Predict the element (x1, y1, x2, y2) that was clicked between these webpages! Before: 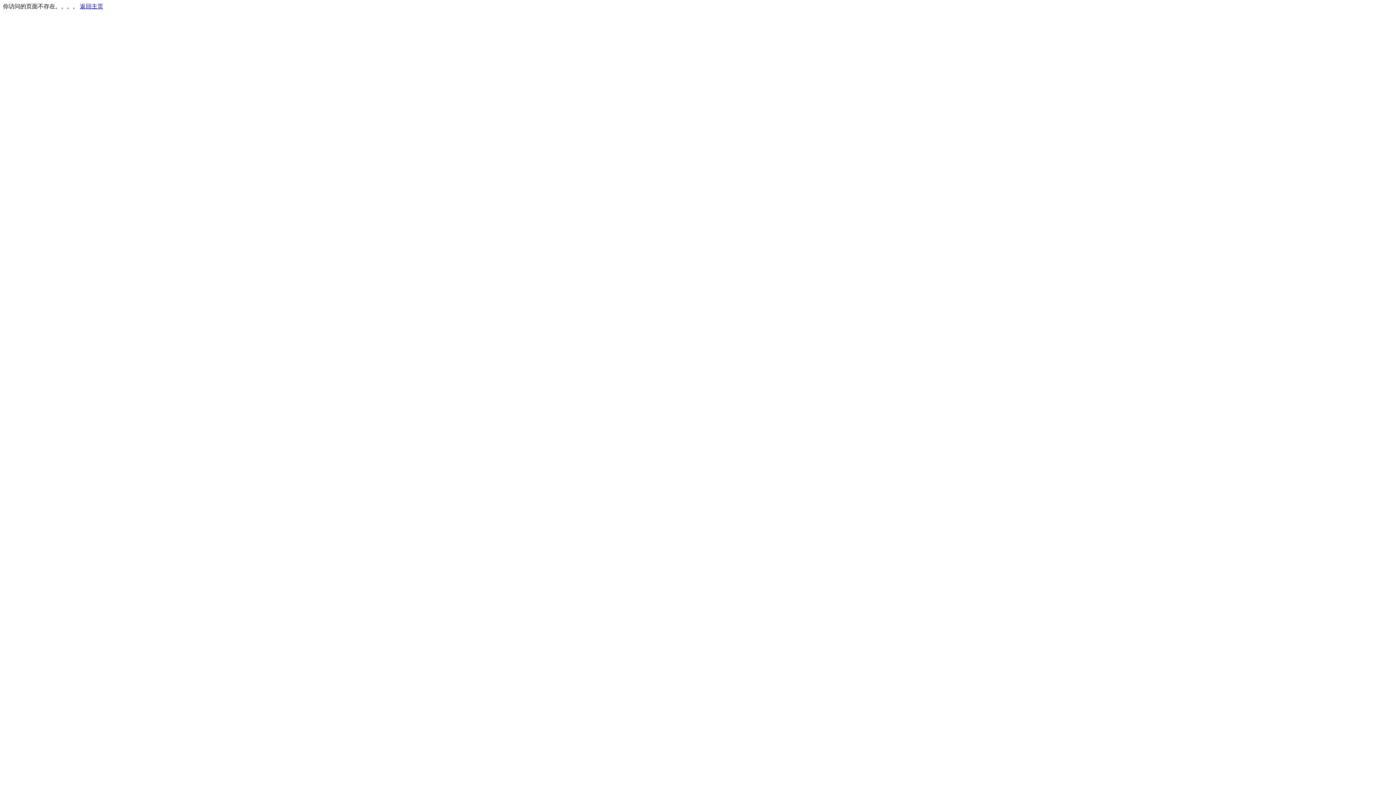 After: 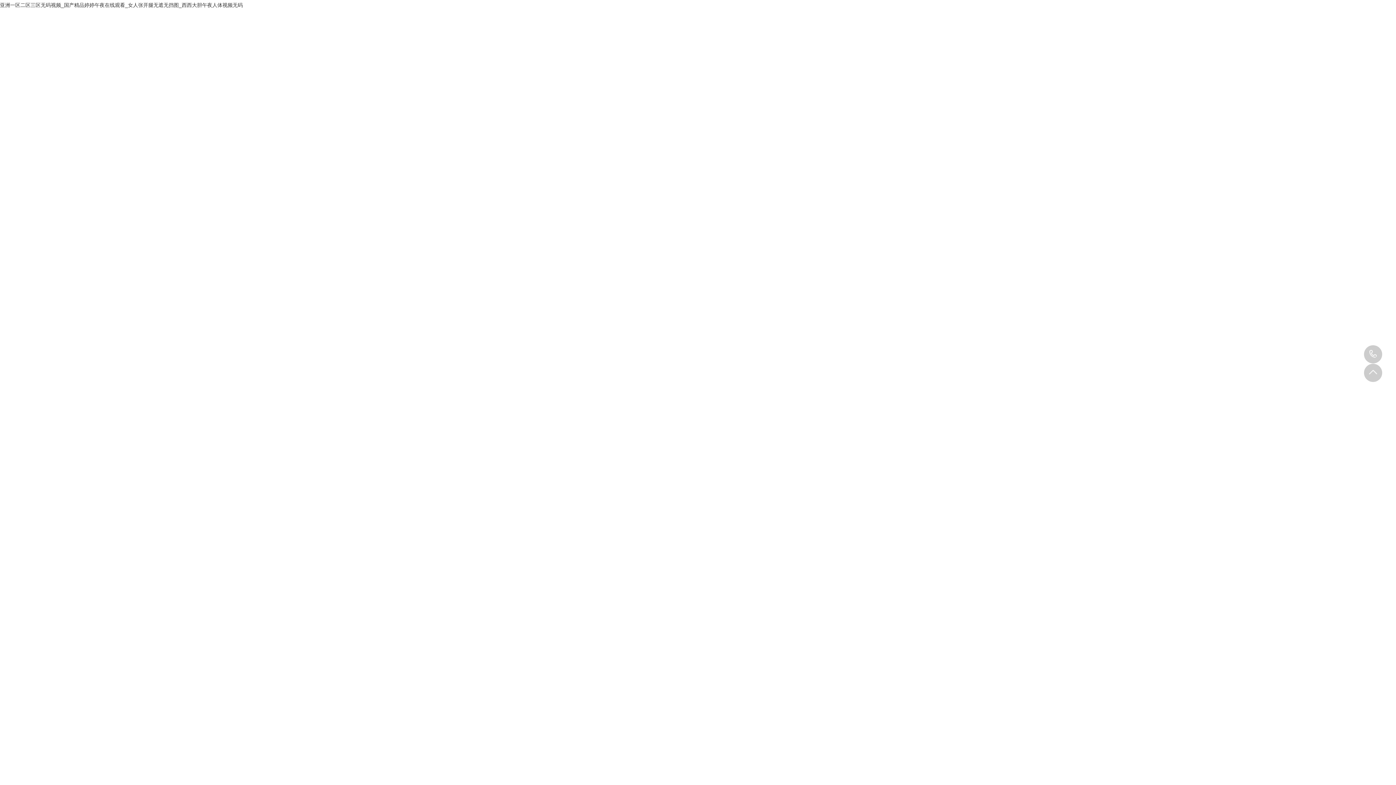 Action: bbox: (80, 3, 103, 9) label: 返回主页